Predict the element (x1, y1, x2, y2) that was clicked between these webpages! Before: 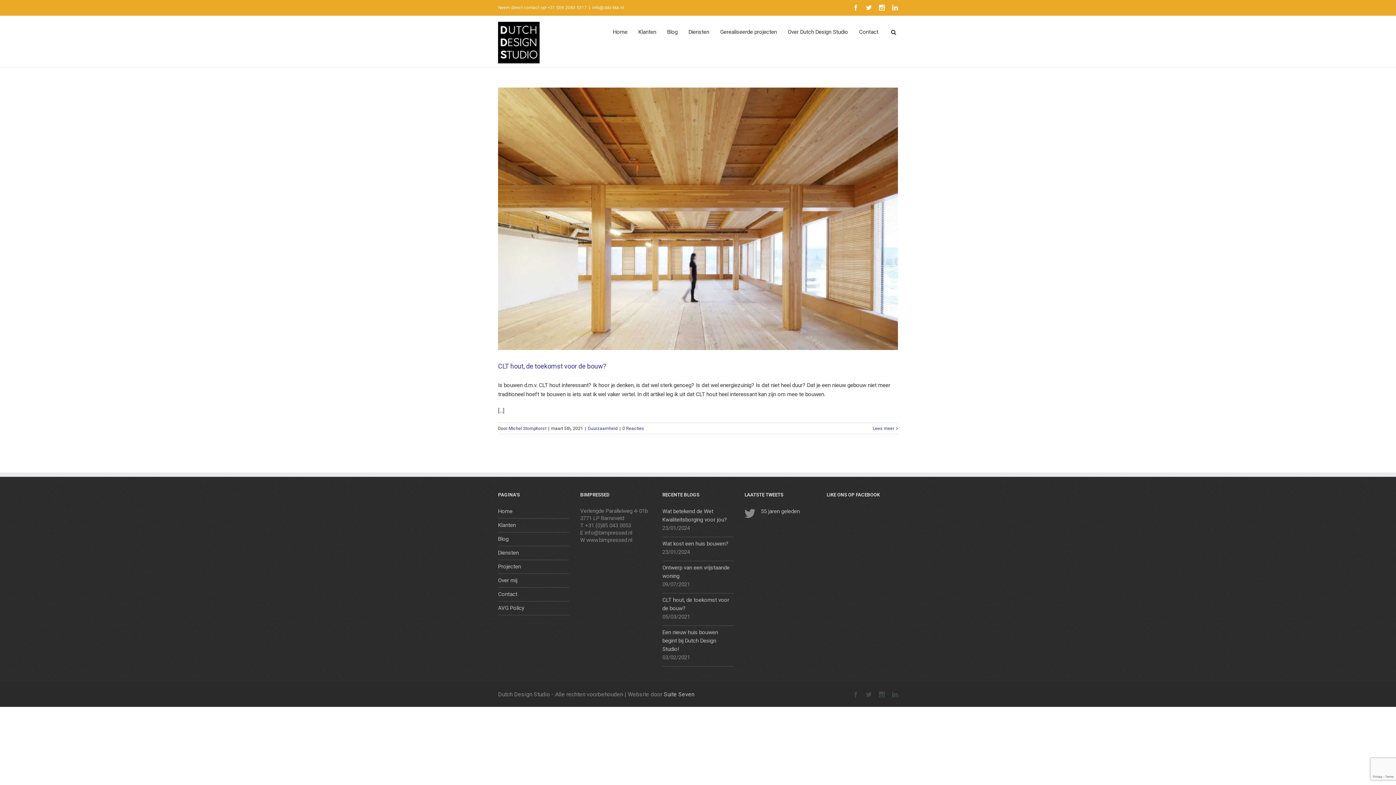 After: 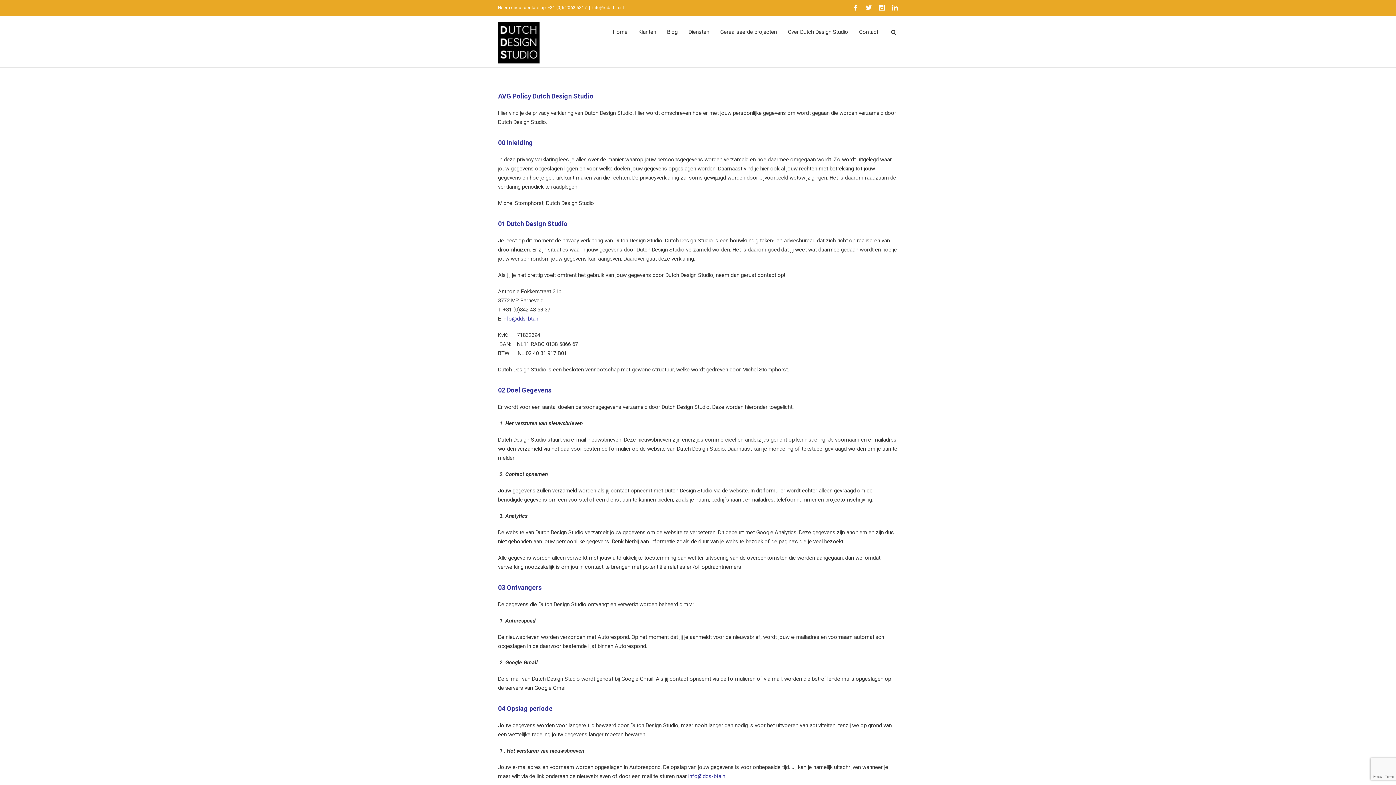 Action: bbox: (498, 601, 569, 615) label: AVG Policy